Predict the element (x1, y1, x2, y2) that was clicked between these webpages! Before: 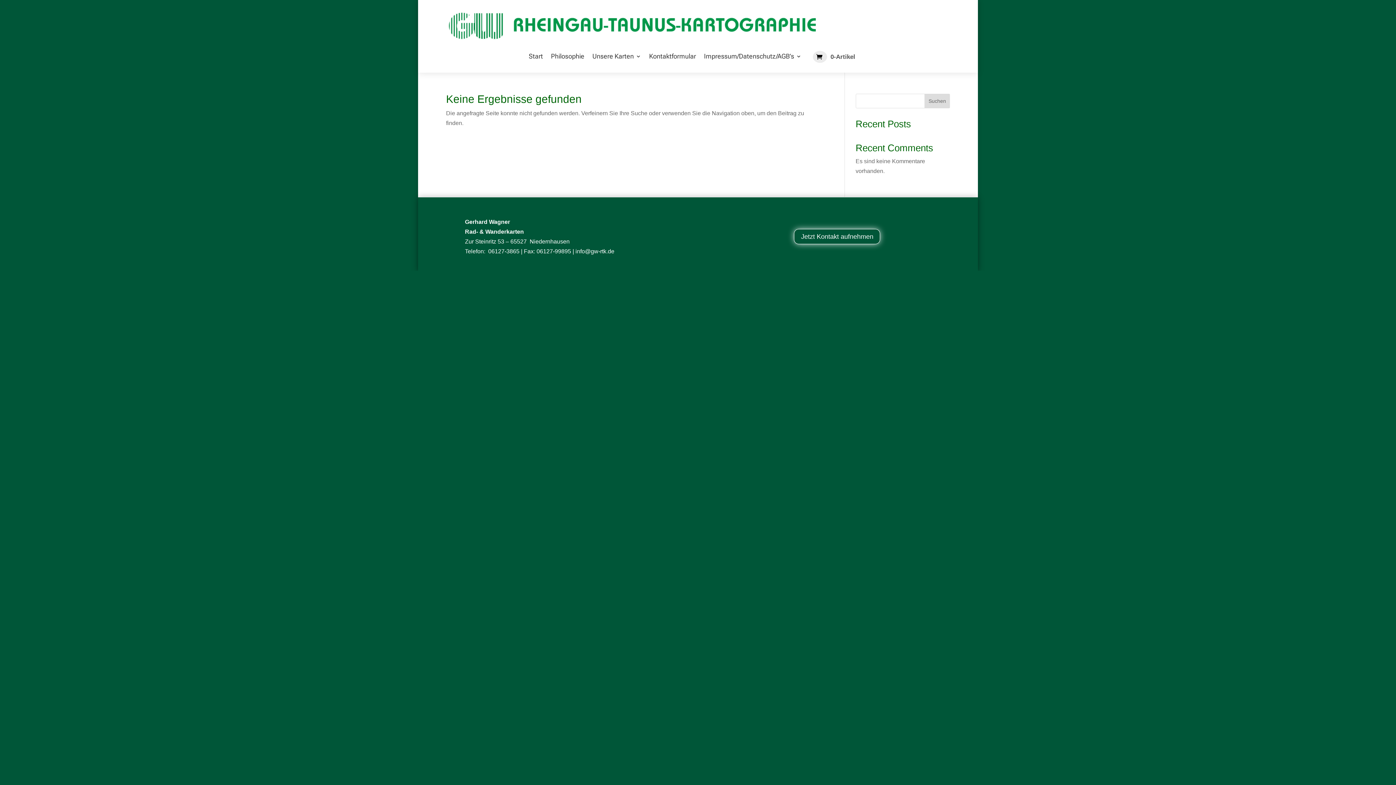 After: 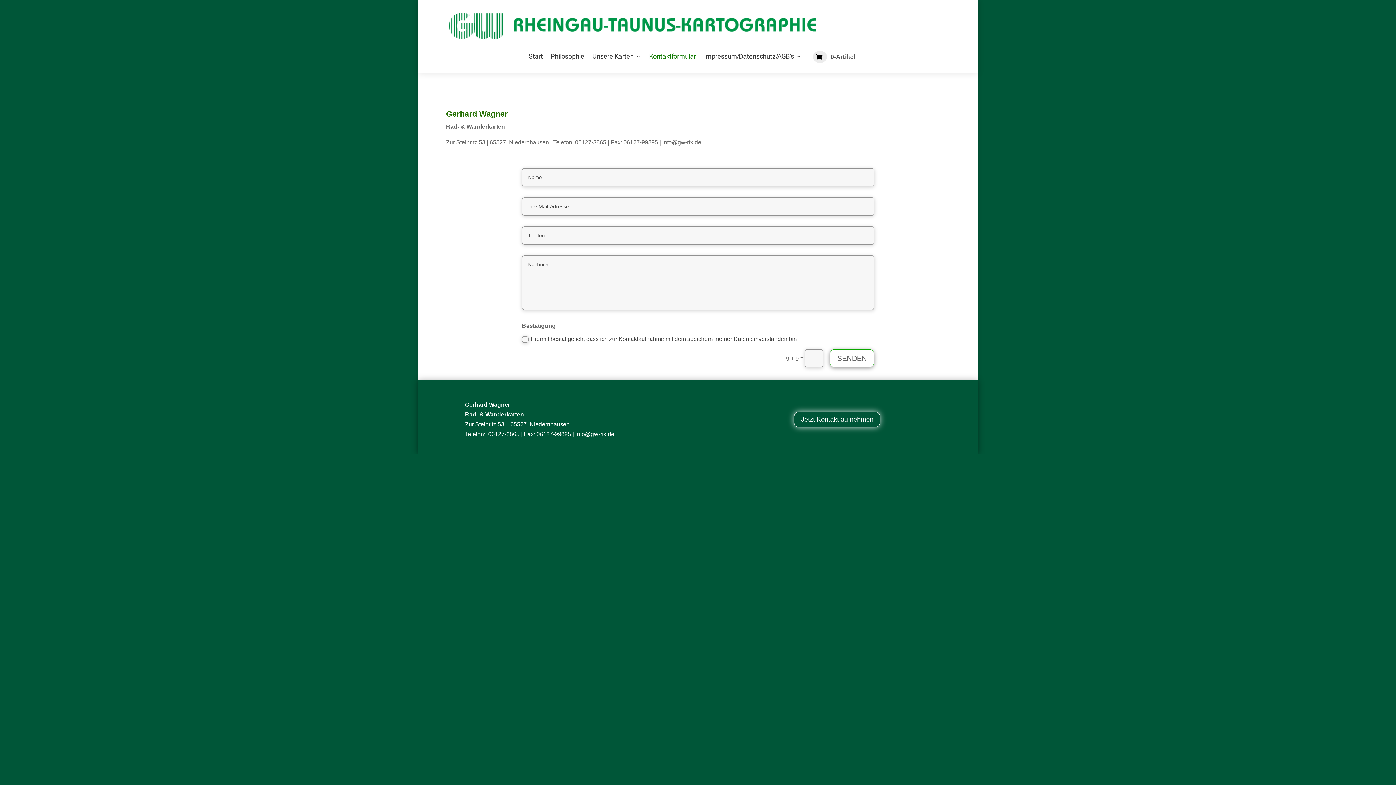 Action: label: Kontaktformular bbox: (649, 53, 696, 62)